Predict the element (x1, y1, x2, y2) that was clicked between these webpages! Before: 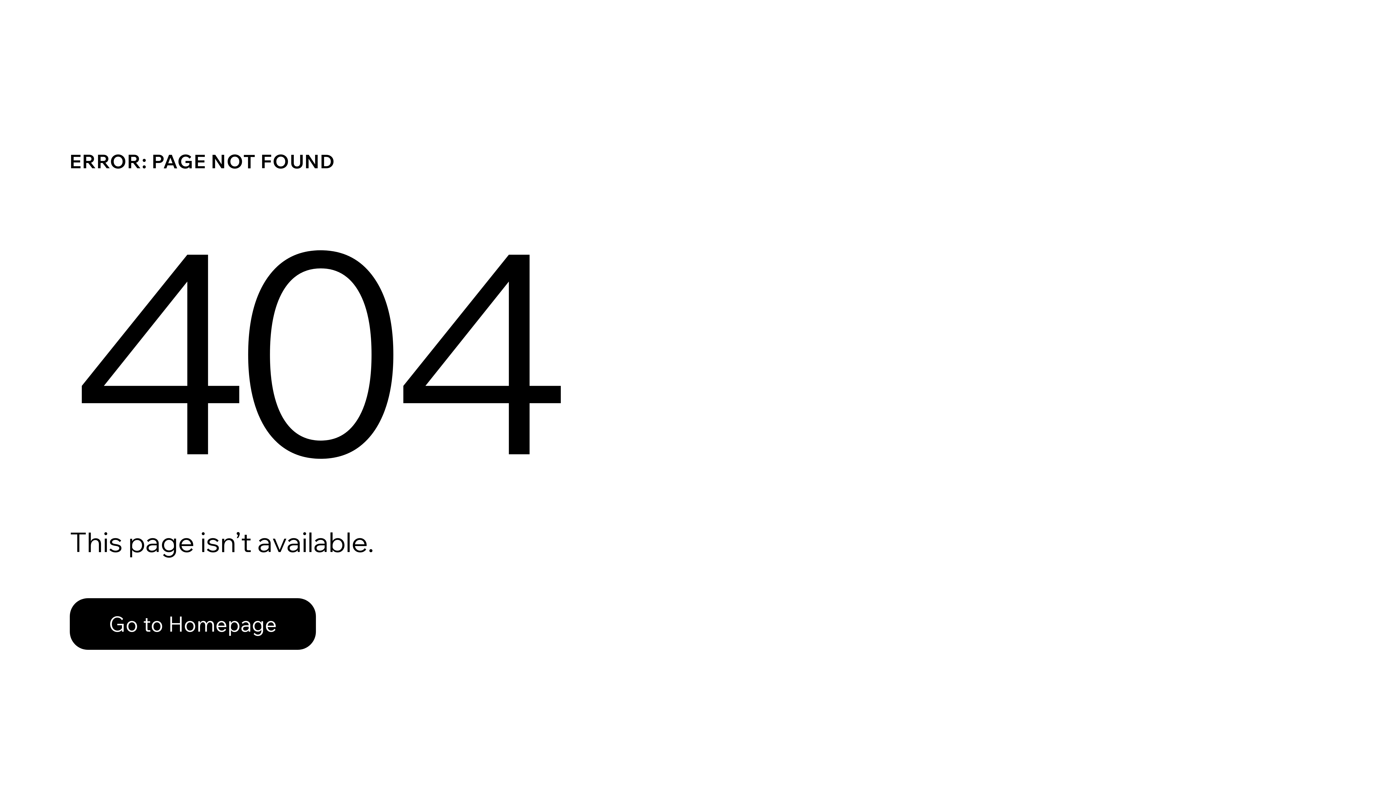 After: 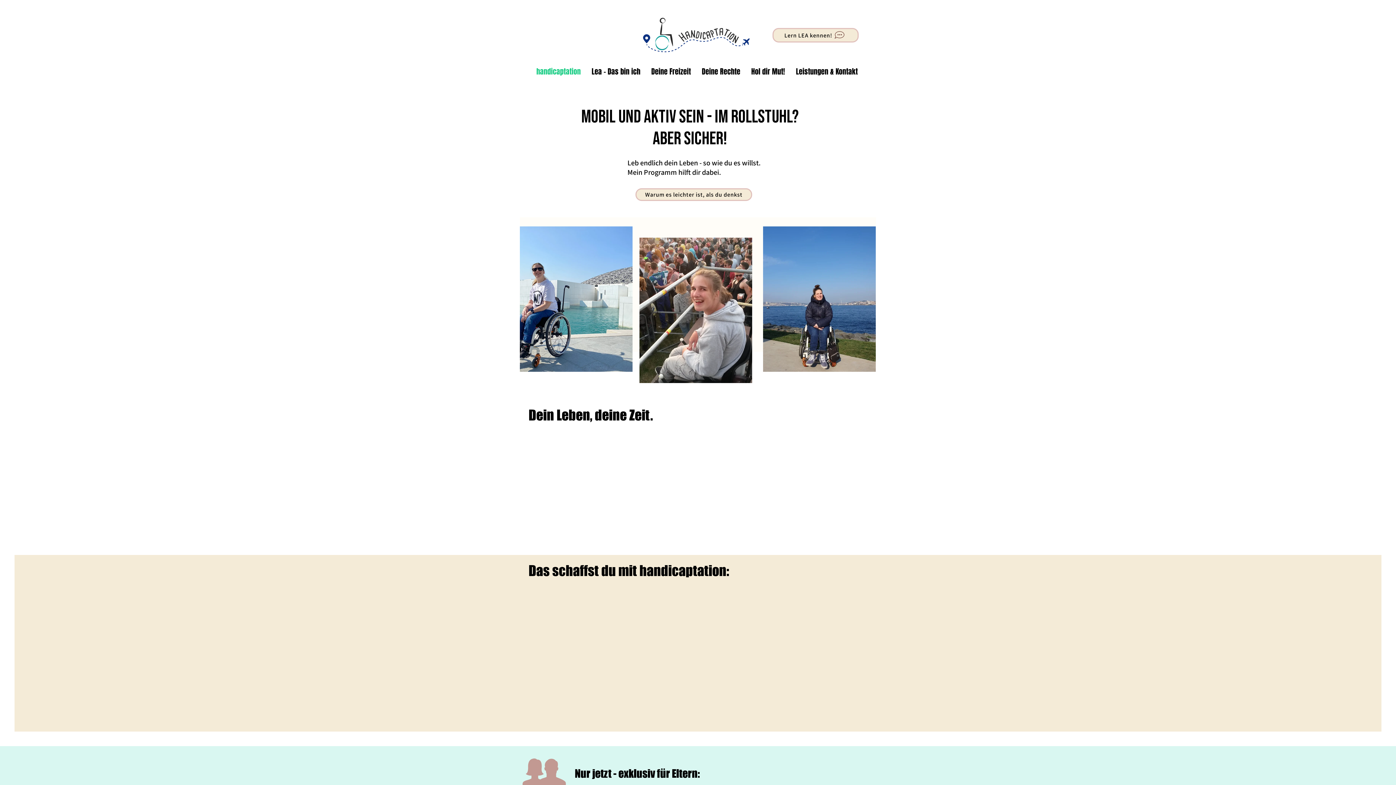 Action: bbox: (69, 598, 316, 650) label: Go to Homepage